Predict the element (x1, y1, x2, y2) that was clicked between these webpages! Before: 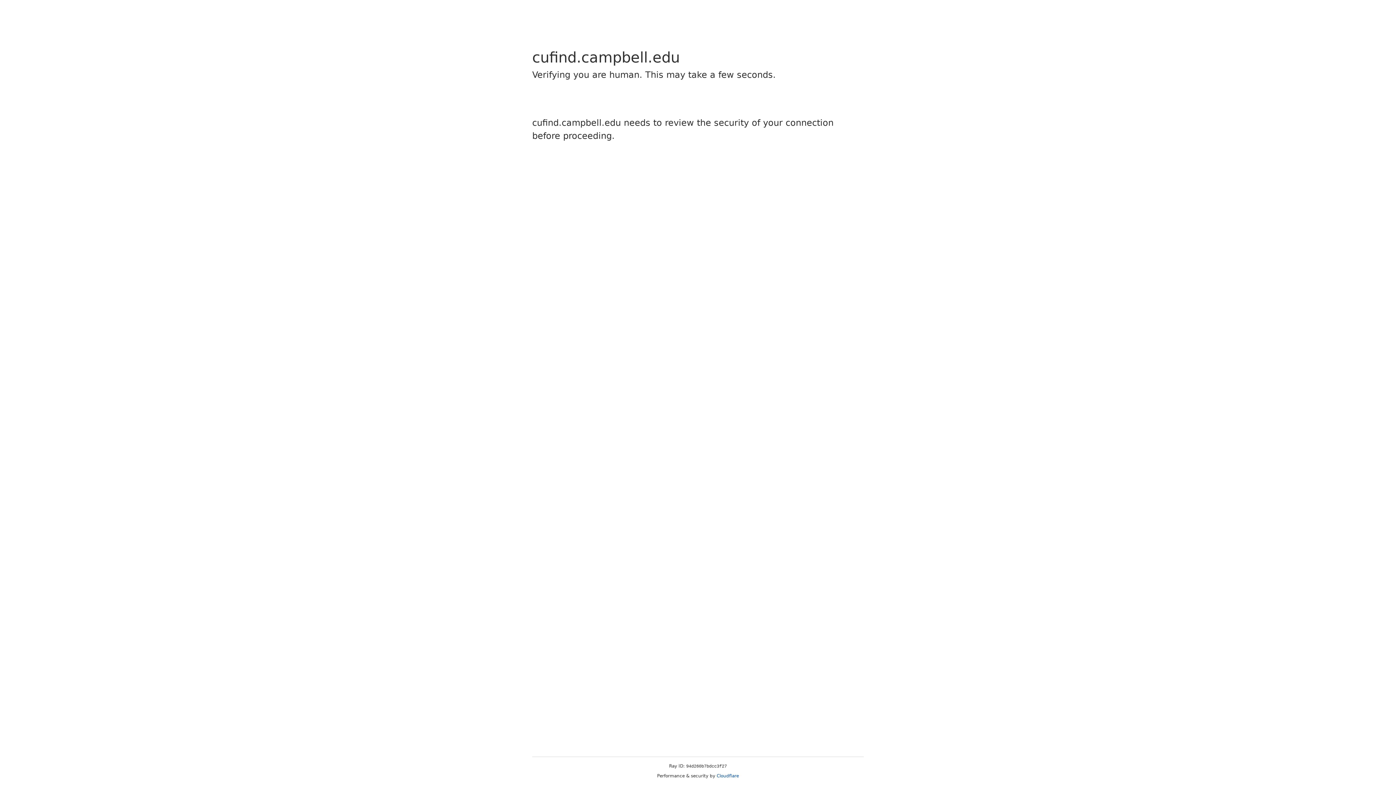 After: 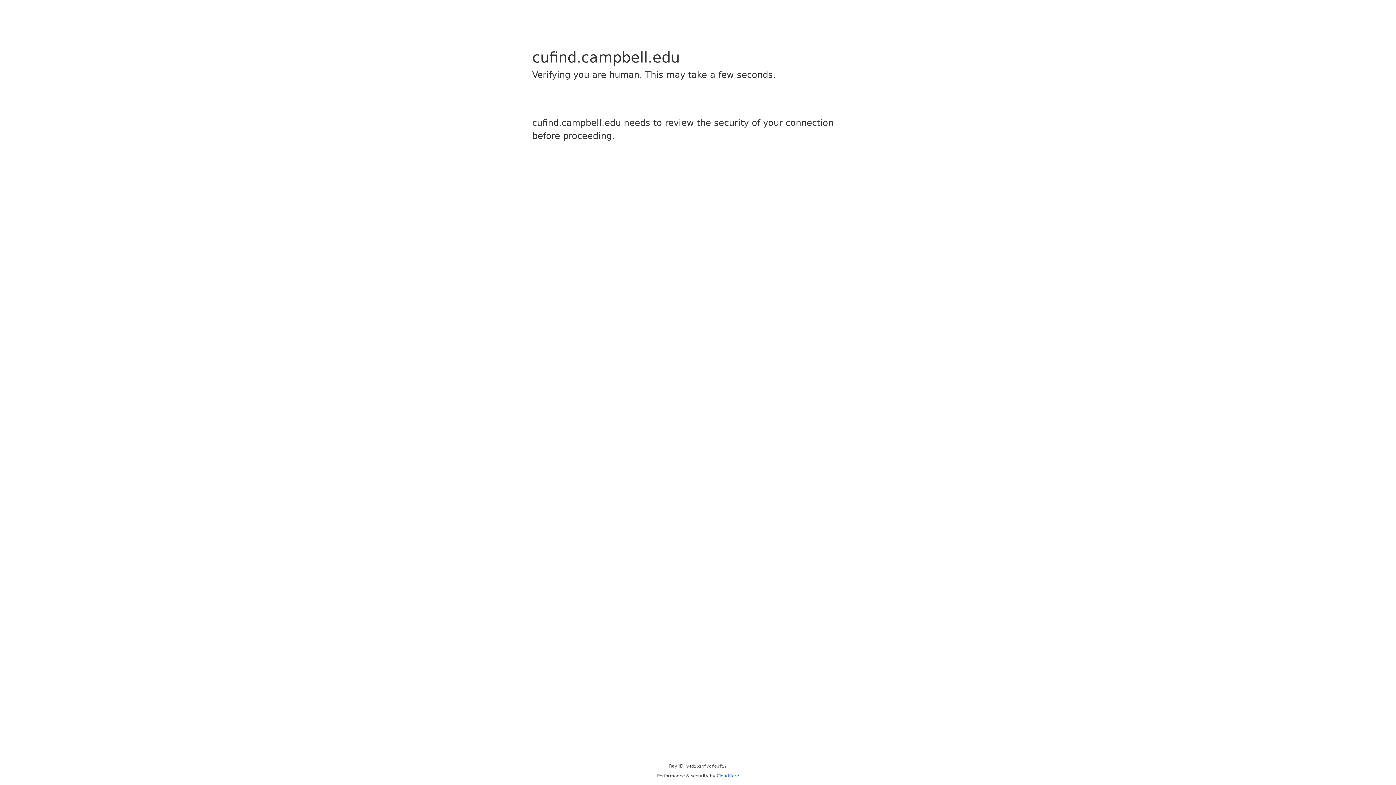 Action: bbox: (716, 773, 739, 778) label: Cloudflare